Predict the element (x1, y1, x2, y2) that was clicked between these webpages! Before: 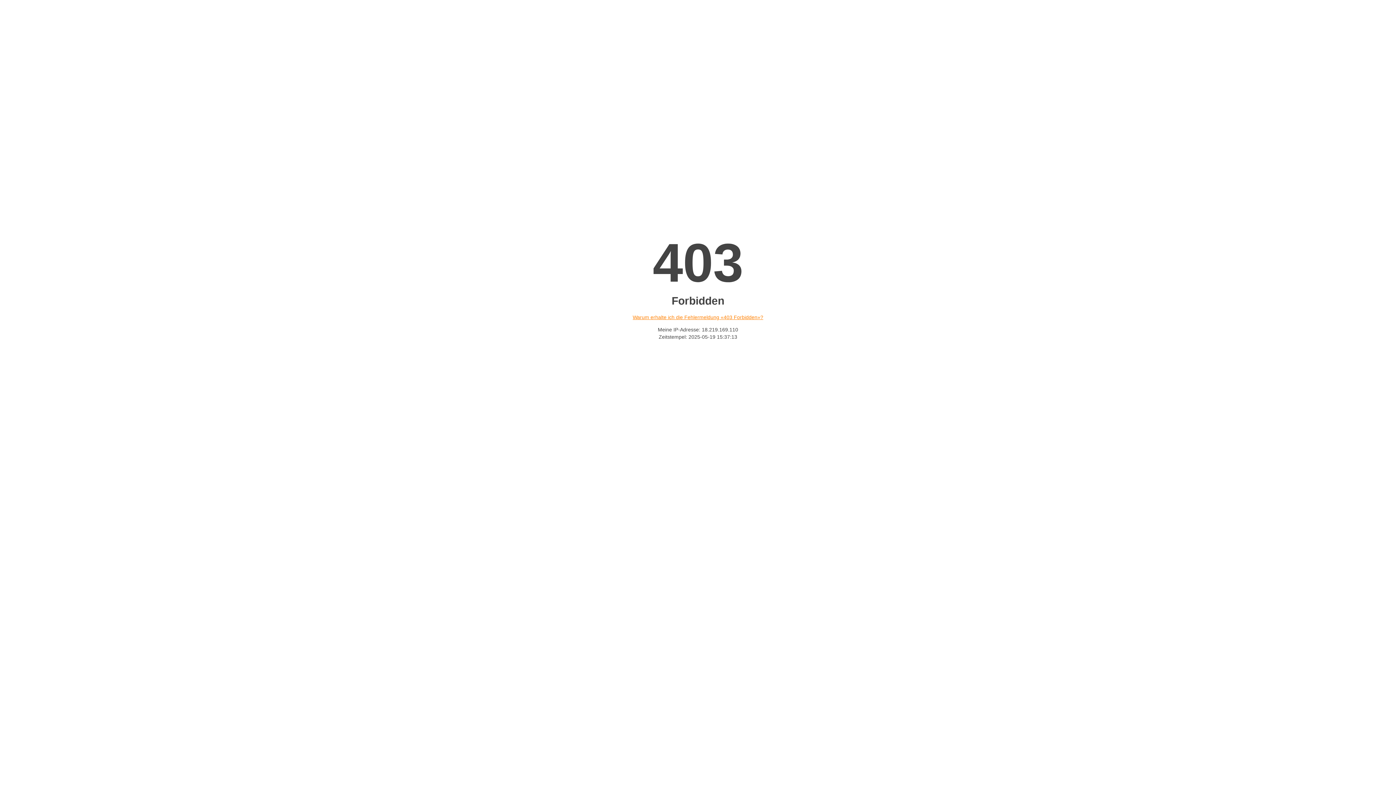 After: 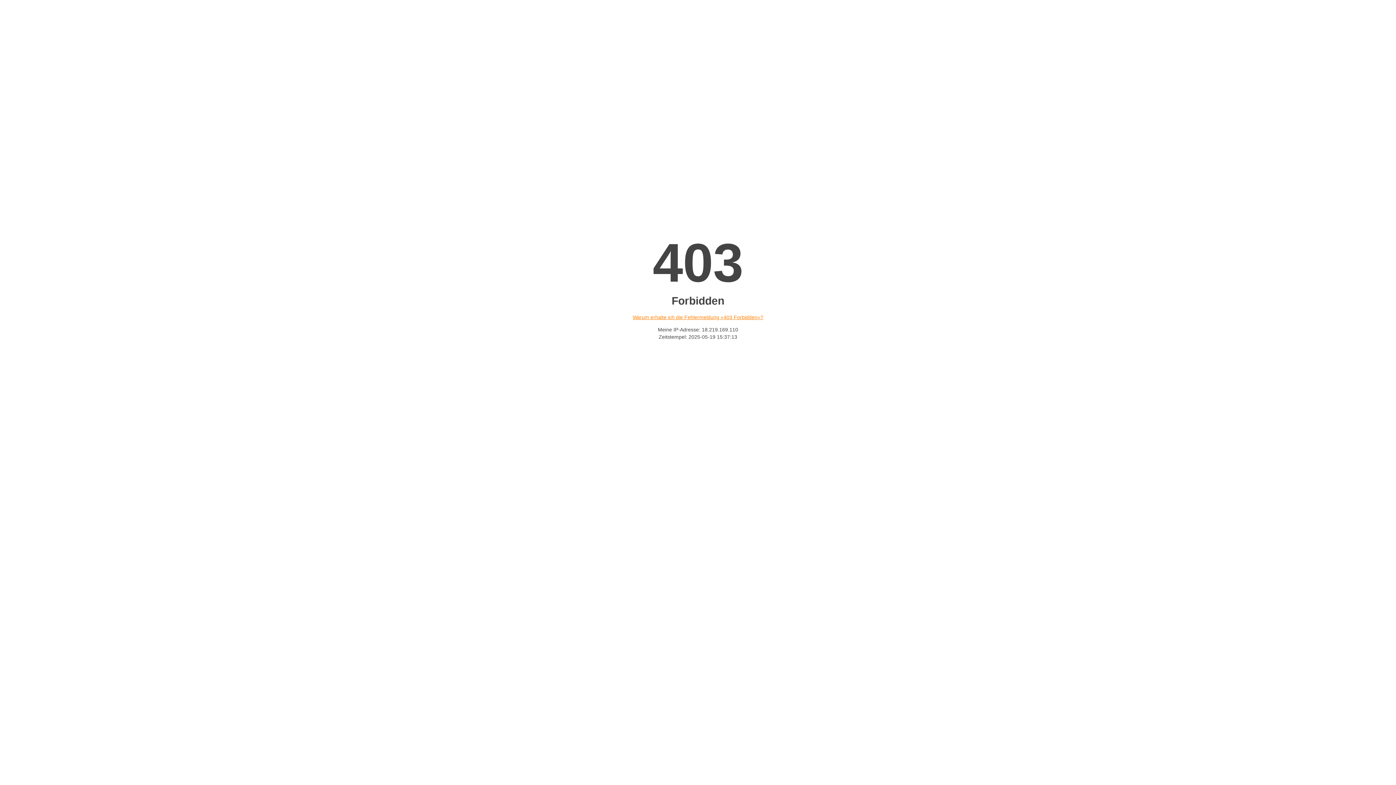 Action: bbox: (632, 314, 763, 320) label: Warum erhalte ich die Fehlermeldung «403 Forbidden»?